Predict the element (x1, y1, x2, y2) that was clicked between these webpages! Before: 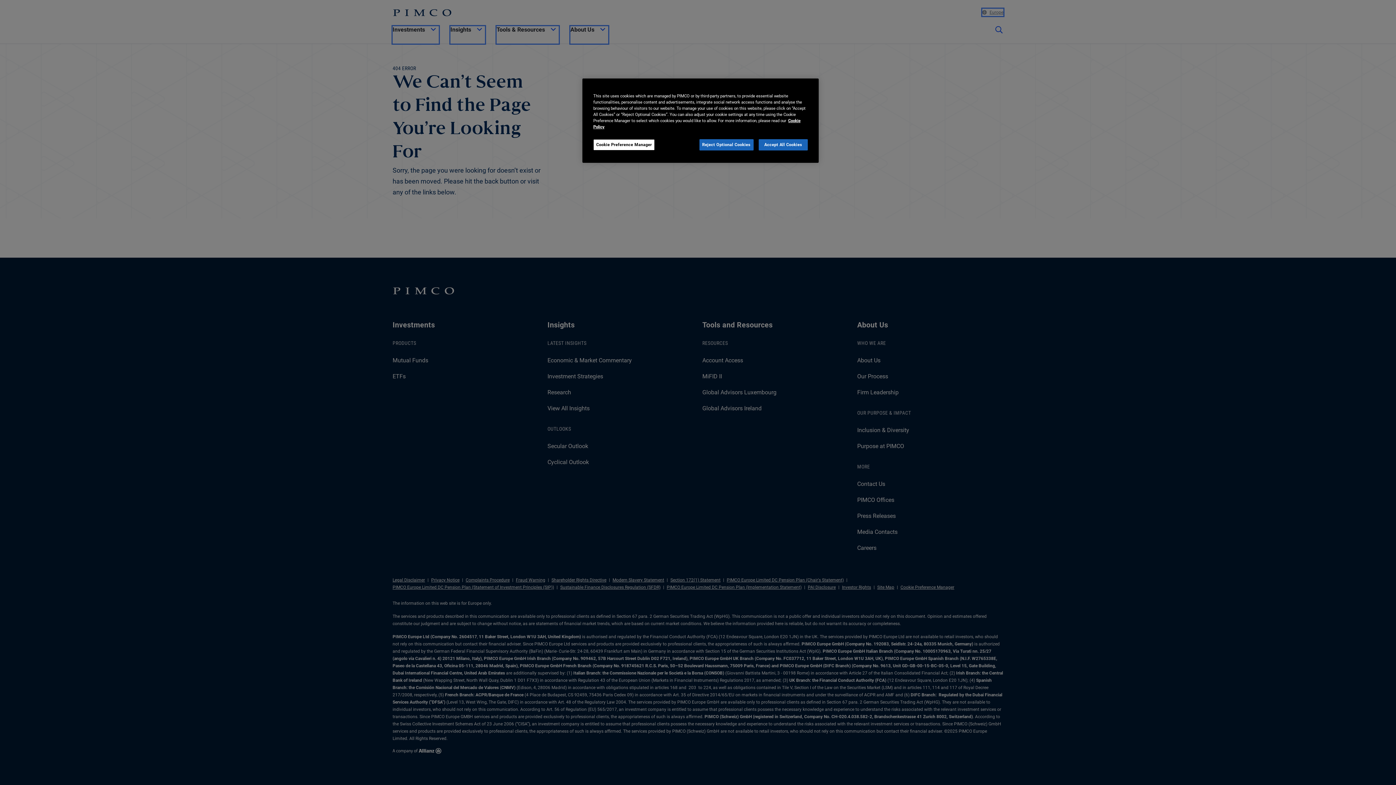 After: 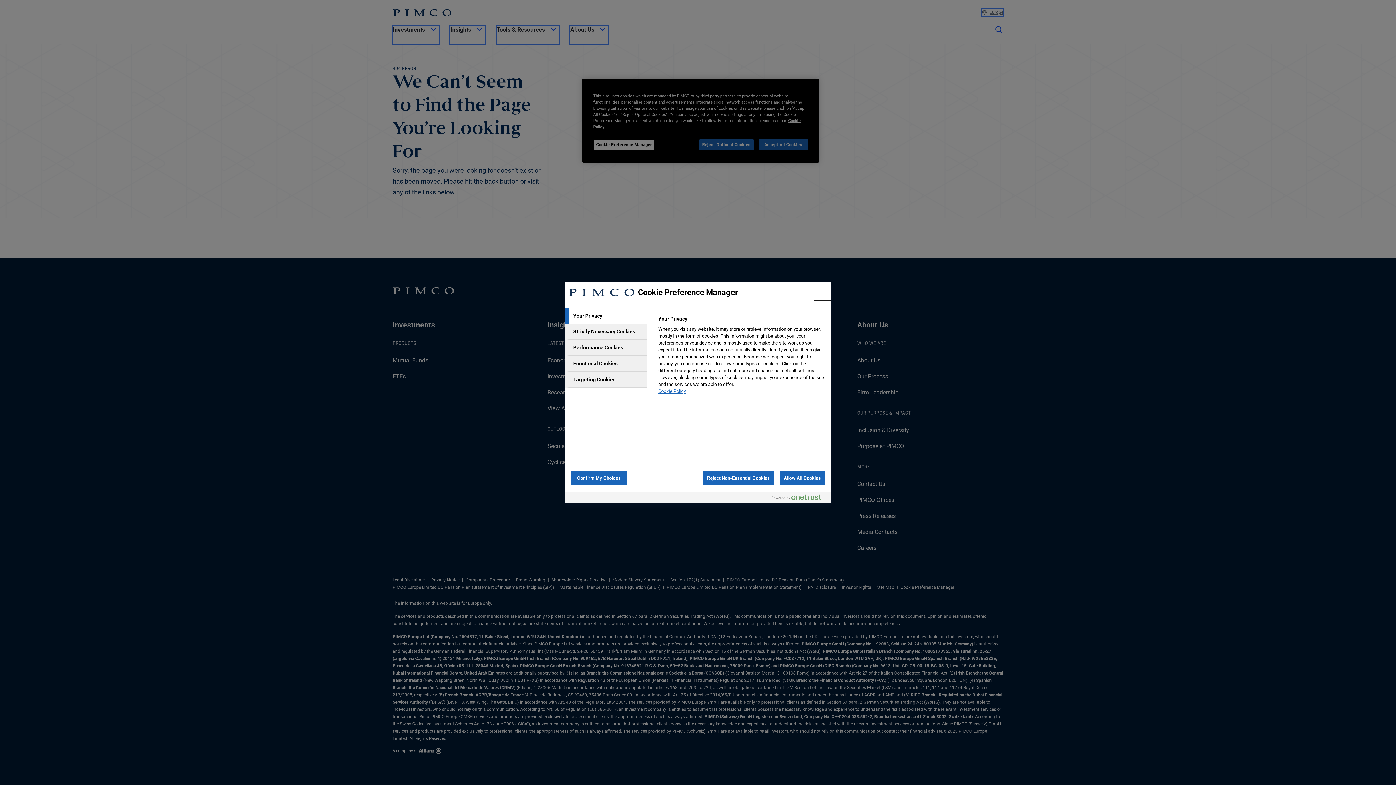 Action: bbox: (593, 139, 654, 150) label: Cookie Preference Manager